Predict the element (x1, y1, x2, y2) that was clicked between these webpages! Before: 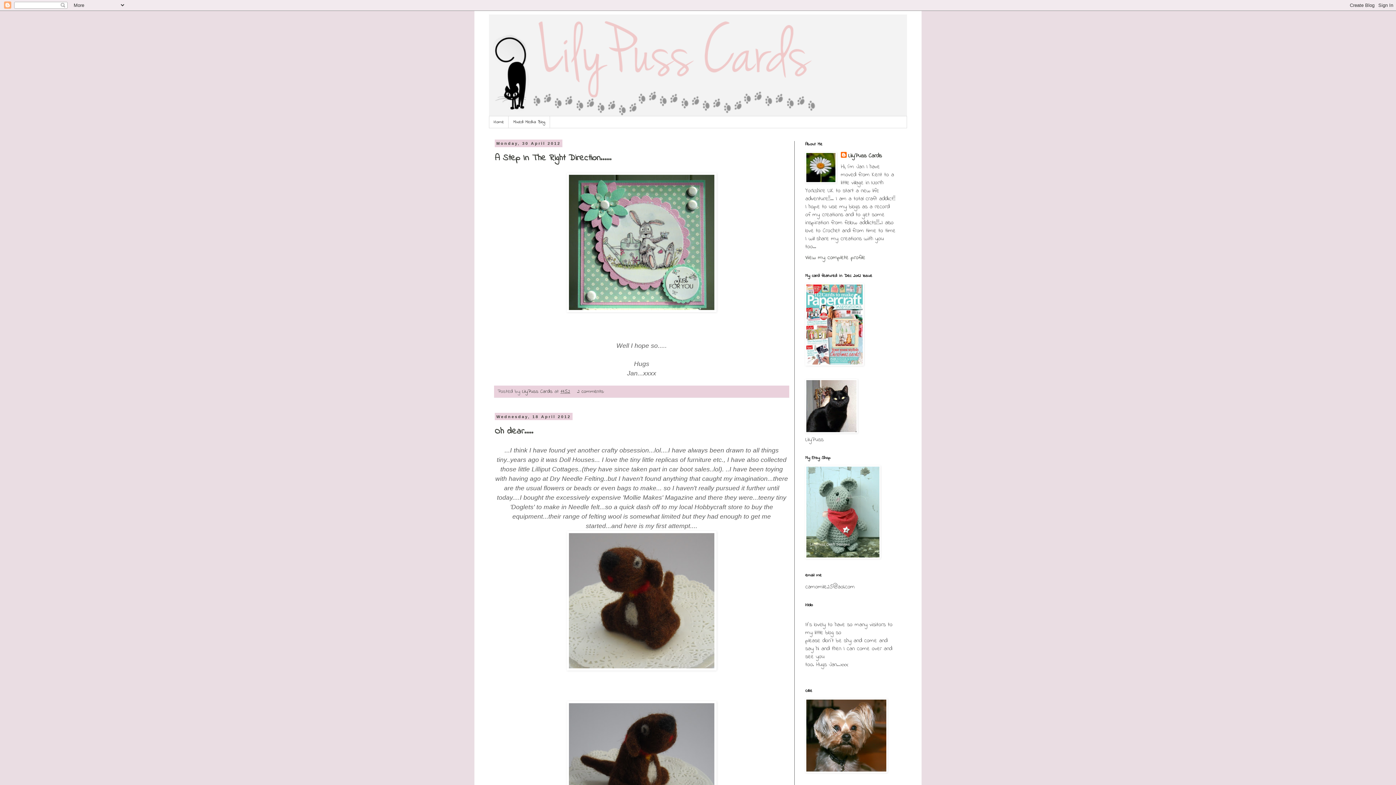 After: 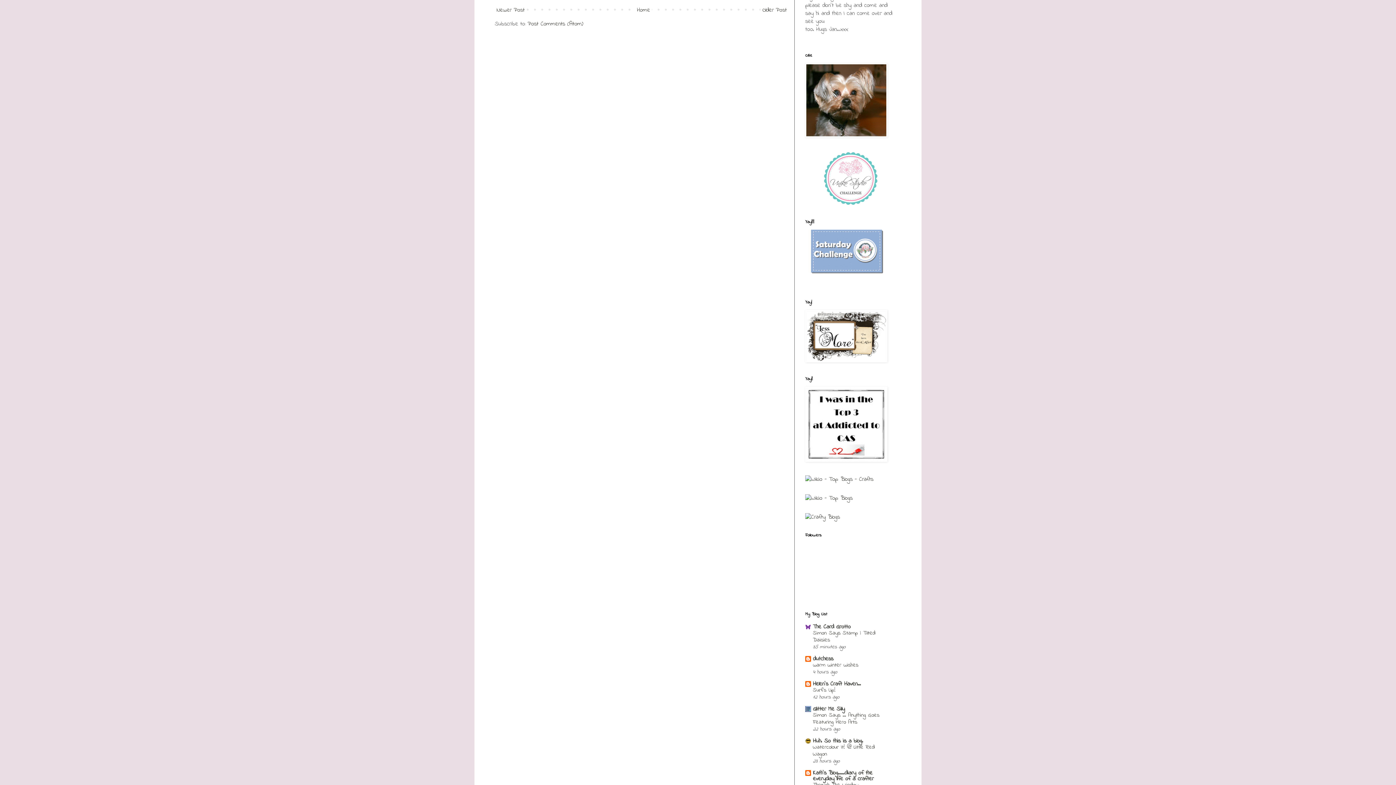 Action: bbox: (577, 387, 605, 395) label: 2 comments: 